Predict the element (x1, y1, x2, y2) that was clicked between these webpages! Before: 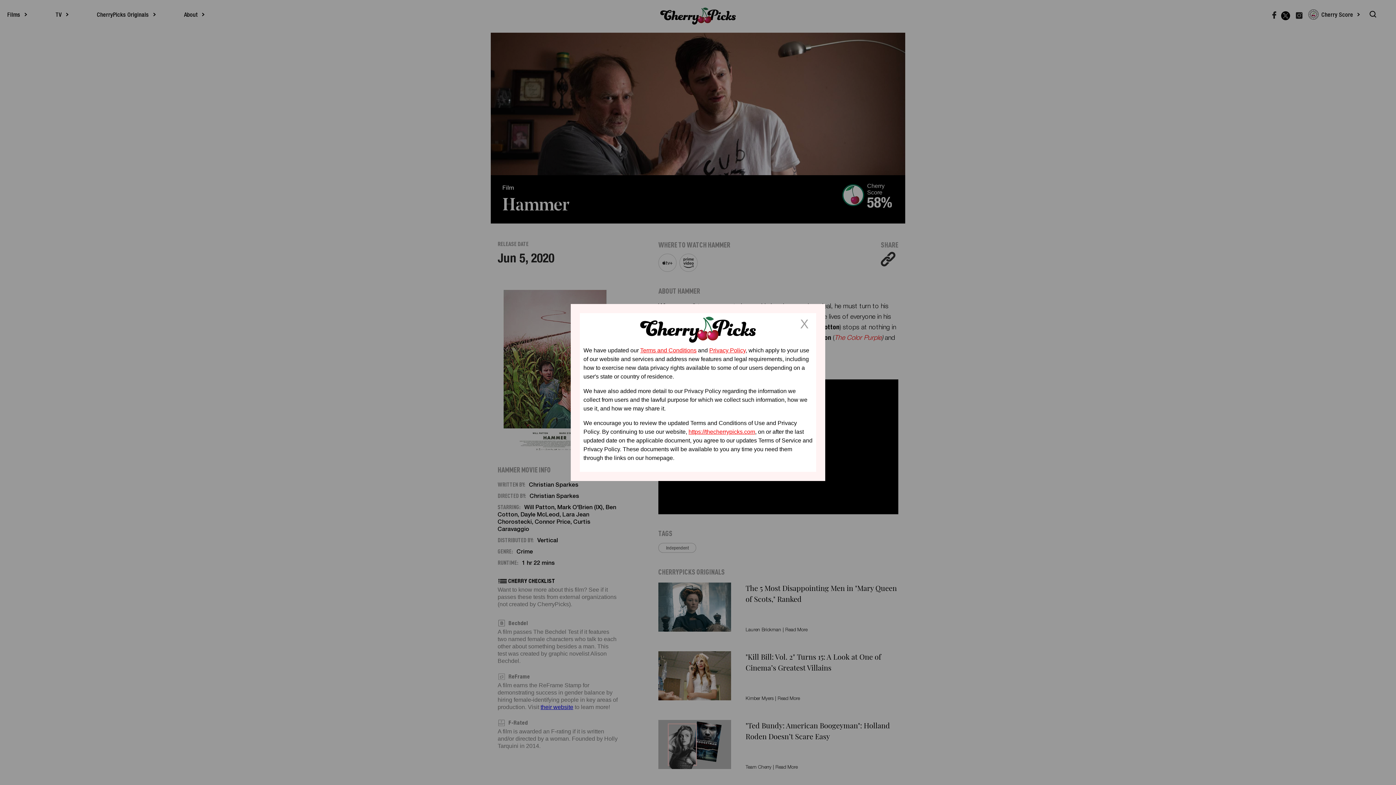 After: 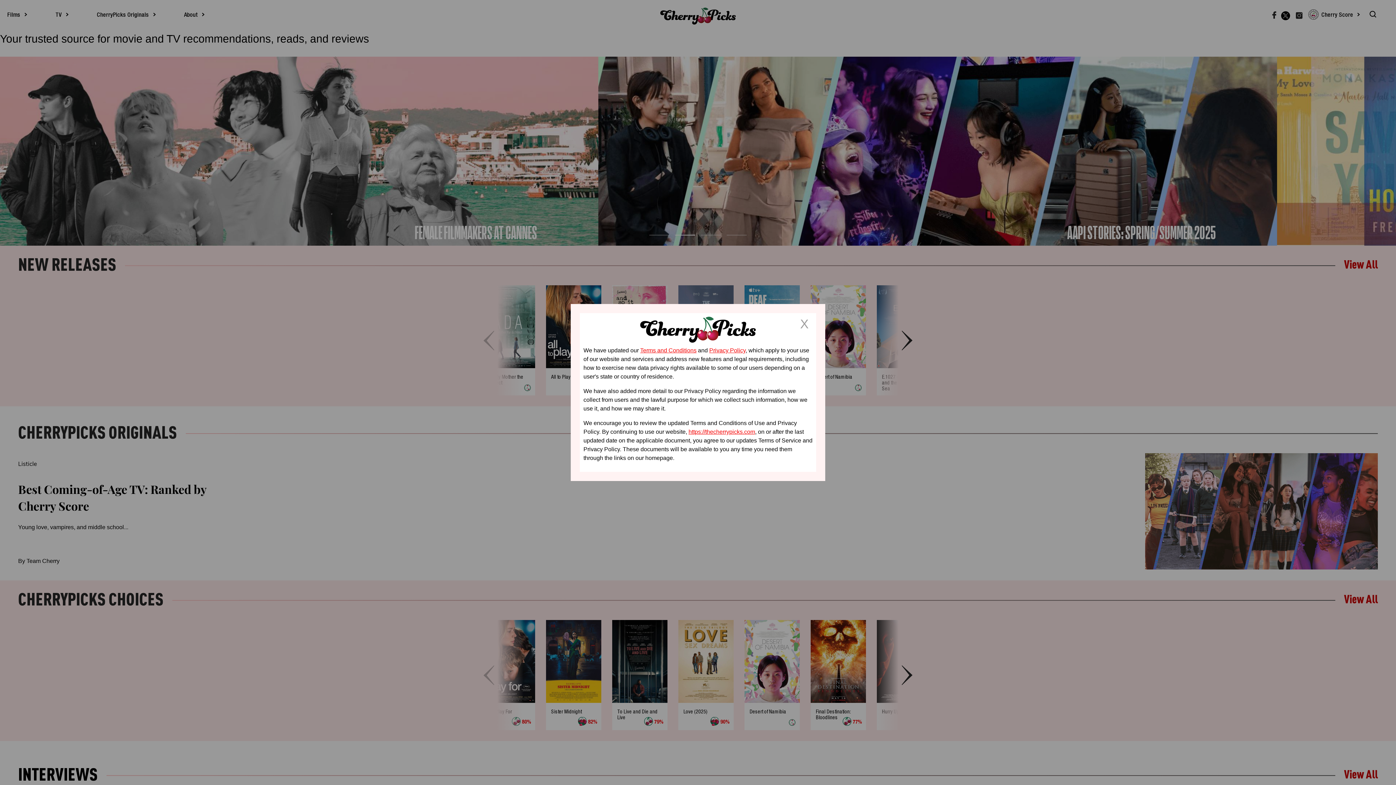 Action: bbox: (688, 428, 755, 435) label: https://thecherrypicks.com